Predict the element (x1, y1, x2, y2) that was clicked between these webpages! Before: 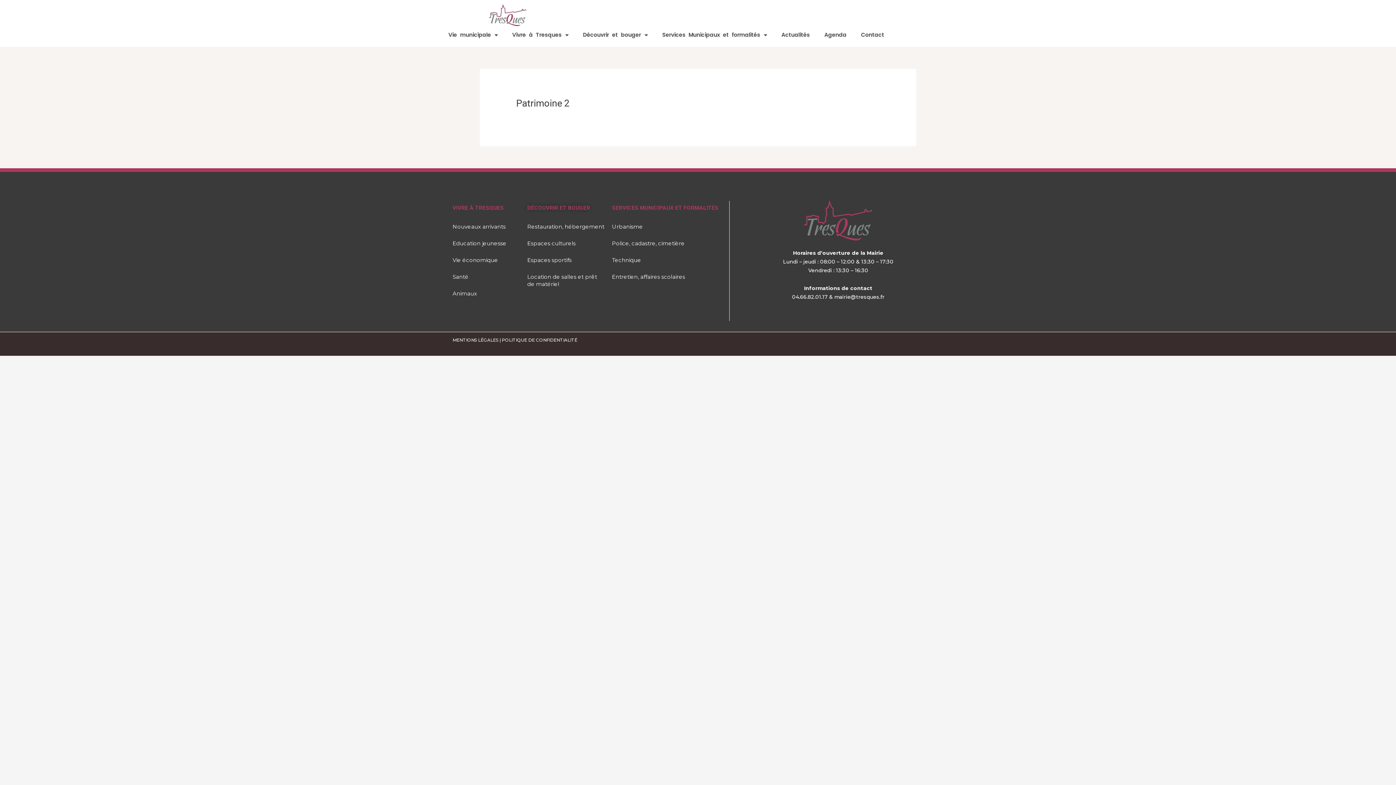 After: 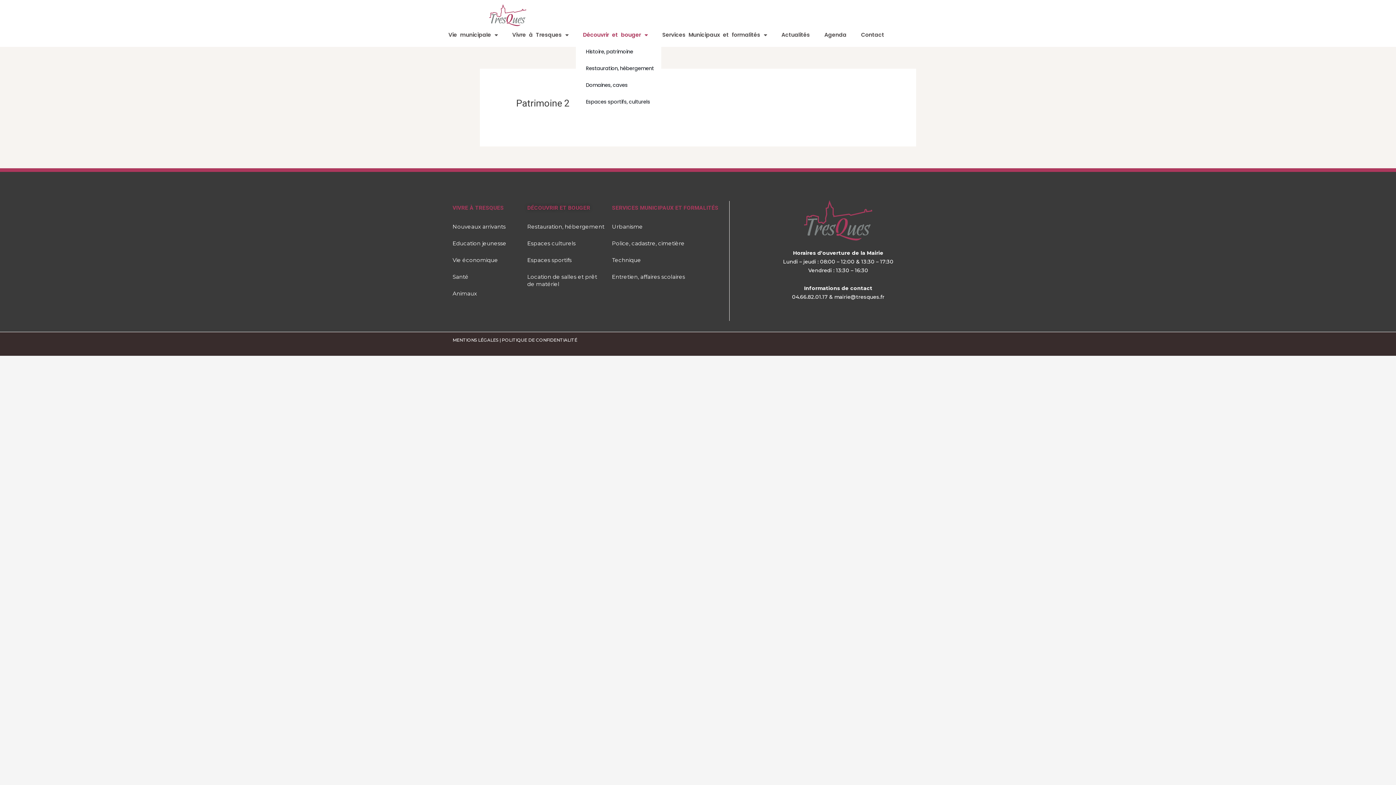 Action: bbox: (575, 26, 655, 43) label: Découvrir et bouger